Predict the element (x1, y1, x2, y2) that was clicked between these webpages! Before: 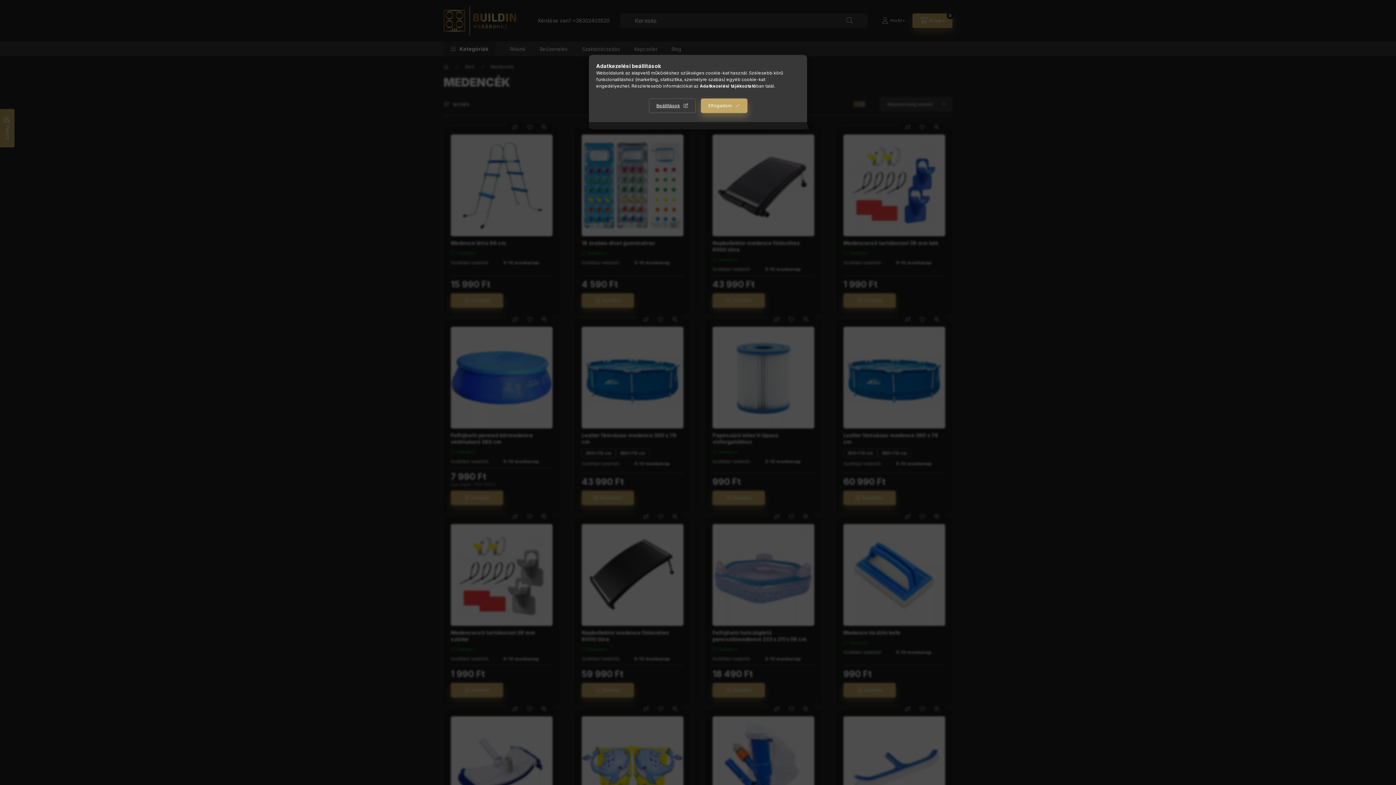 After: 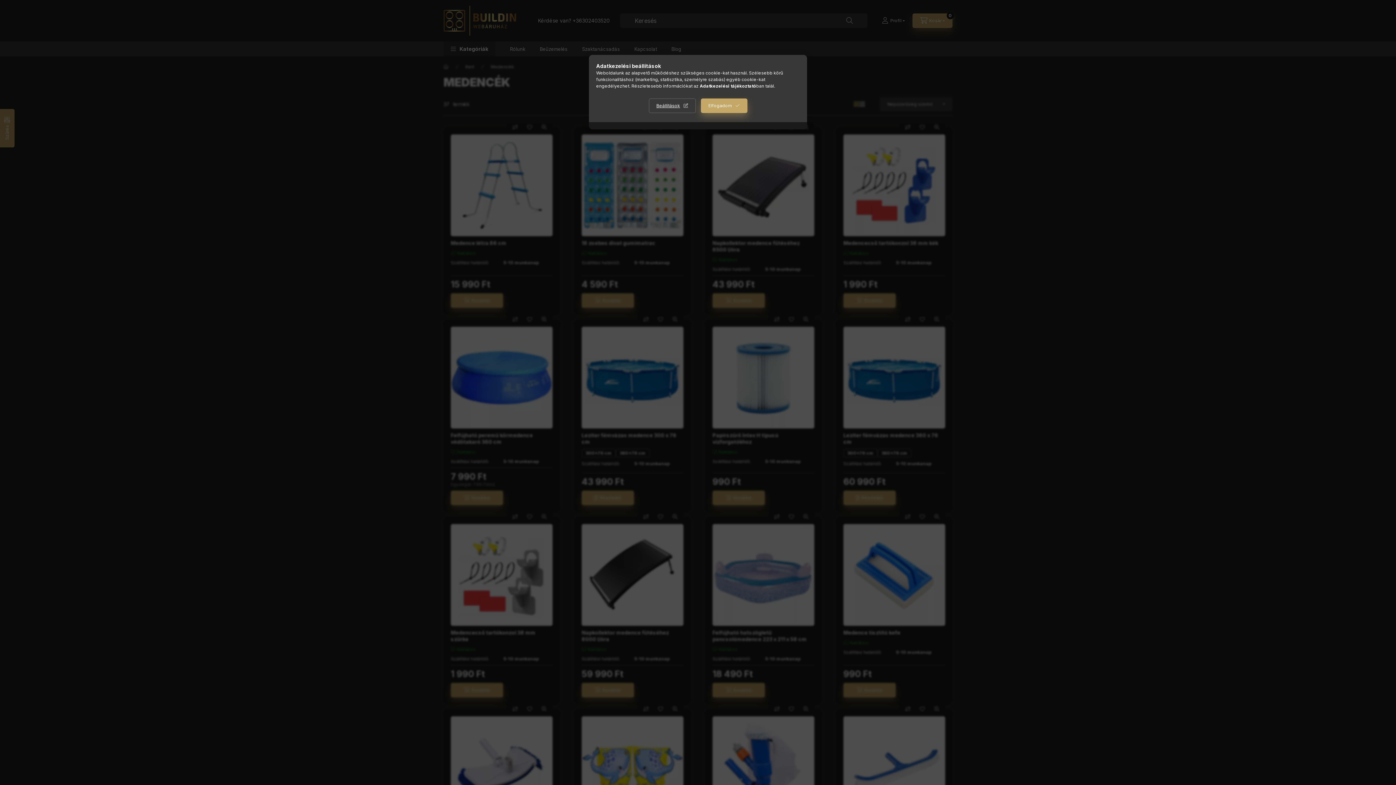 Action: bbox: (700, 83, 756, 88) label: Adatkezelési tájékoztató